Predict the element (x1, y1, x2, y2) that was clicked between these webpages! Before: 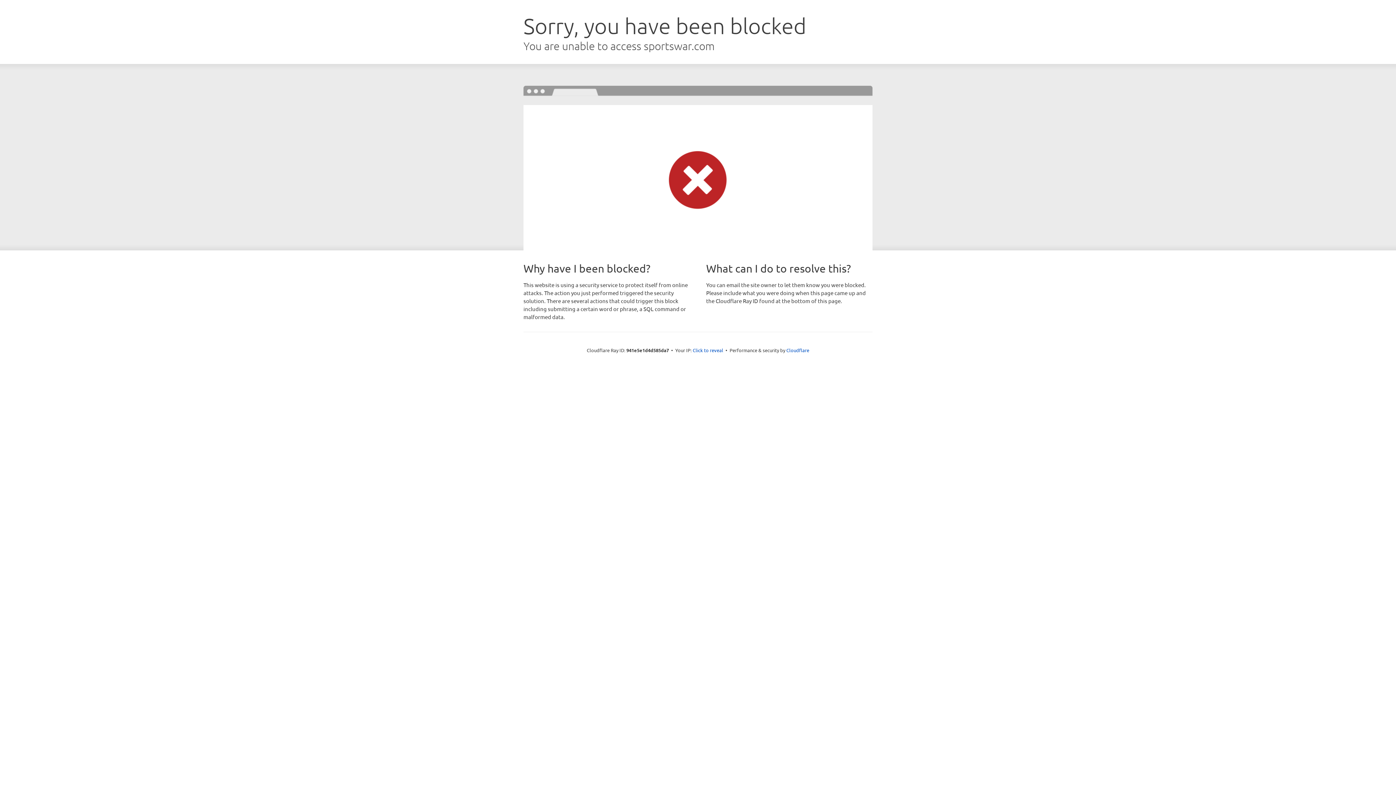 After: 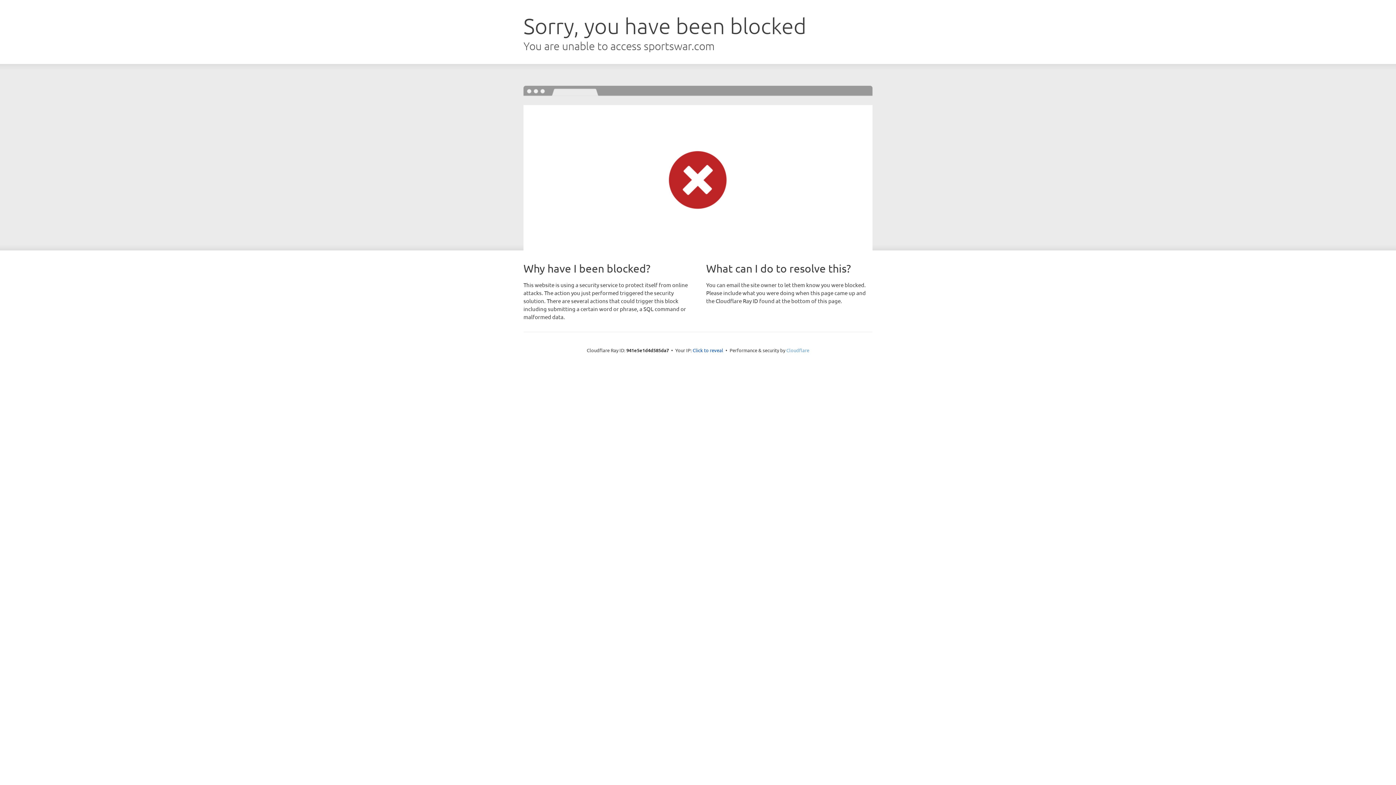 Action: bbox: (786, 347, 809, 353) label: Cloudflare